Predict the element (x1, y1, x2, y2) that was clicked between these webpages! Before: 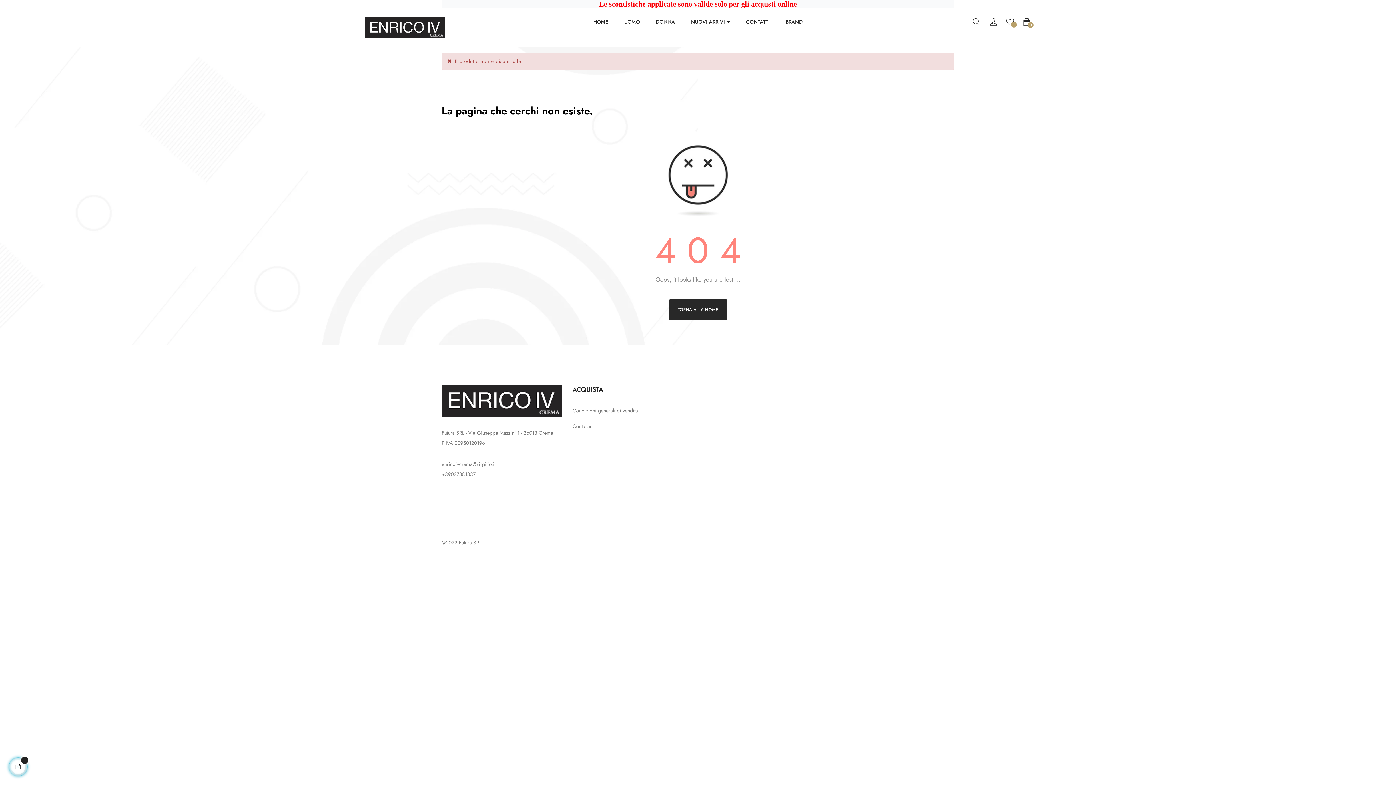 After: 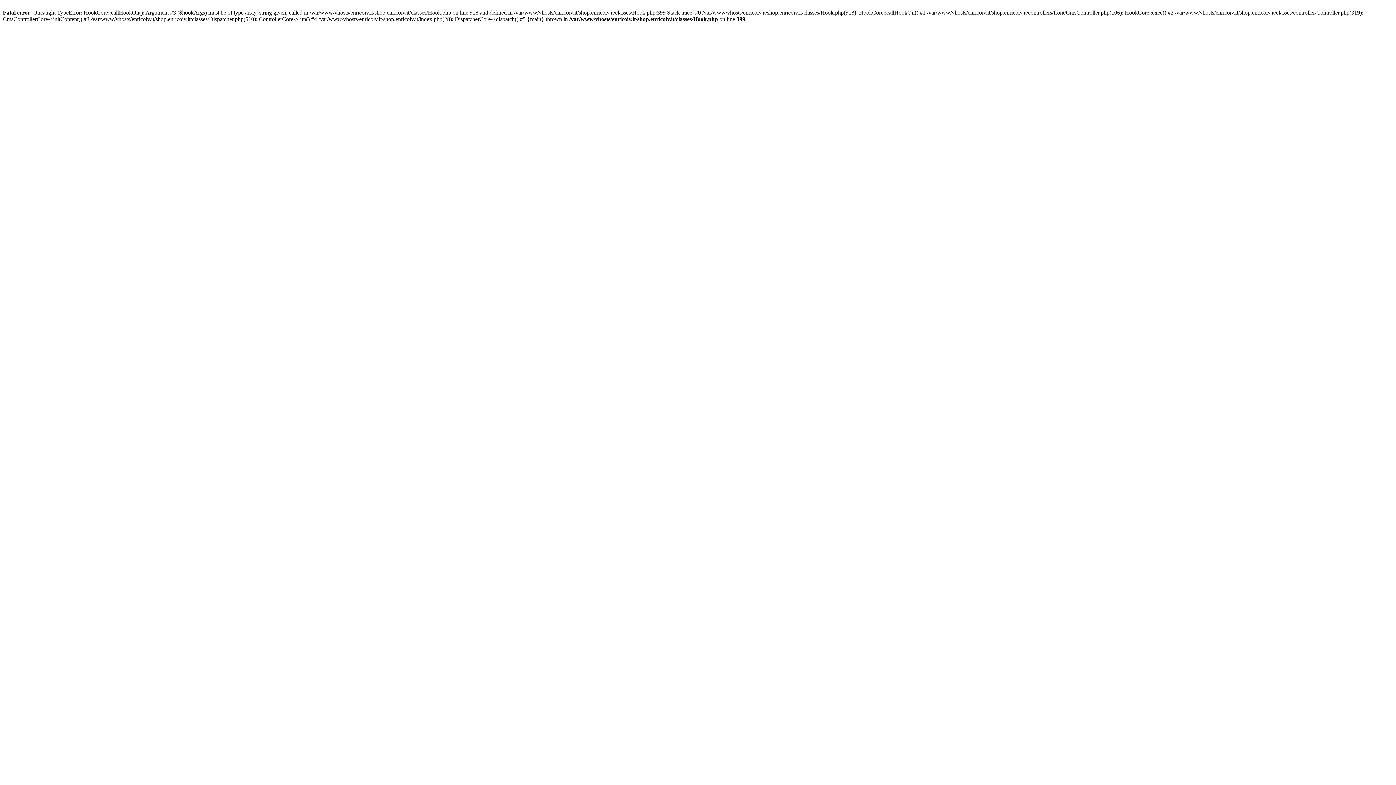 Action: label: Condizioni generali di vendita bbox: (572, 406, 638, 415)